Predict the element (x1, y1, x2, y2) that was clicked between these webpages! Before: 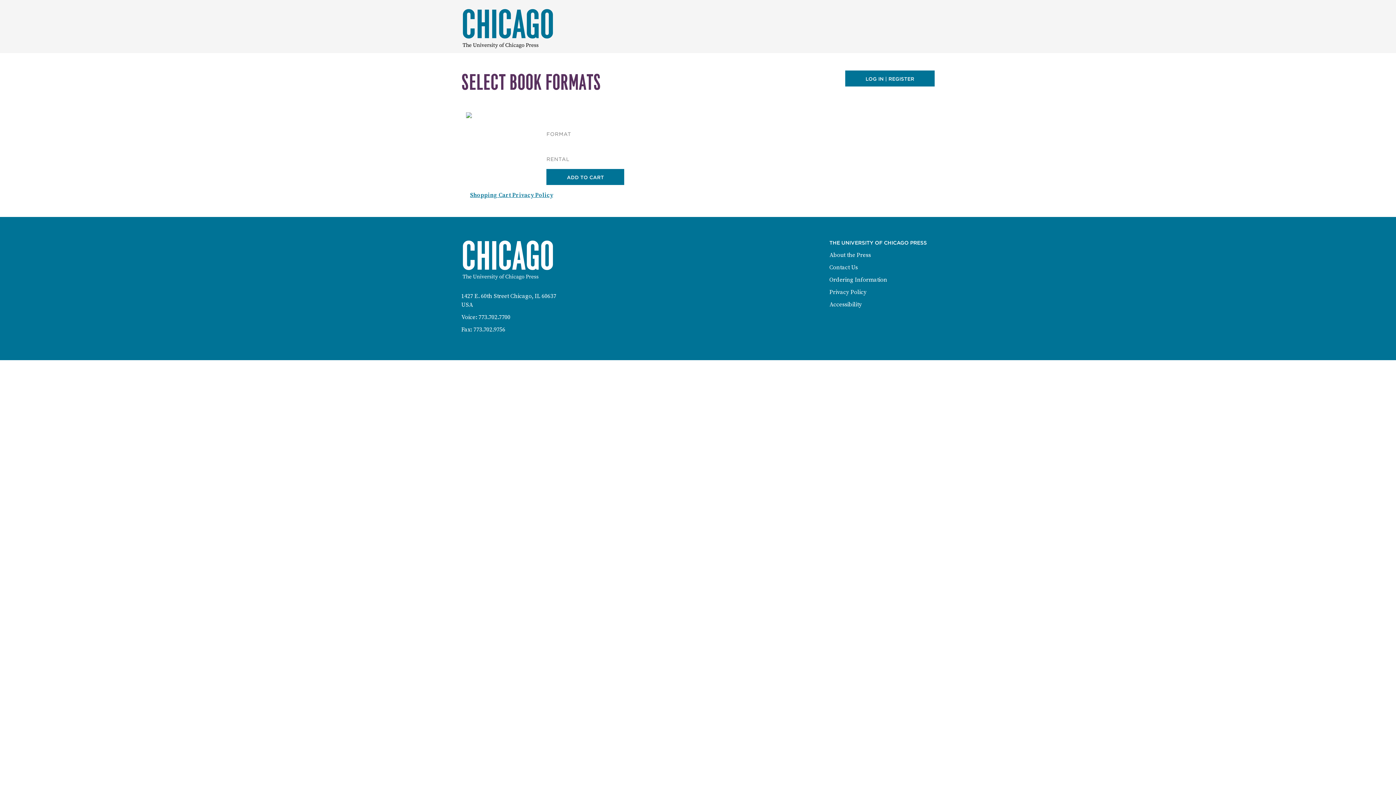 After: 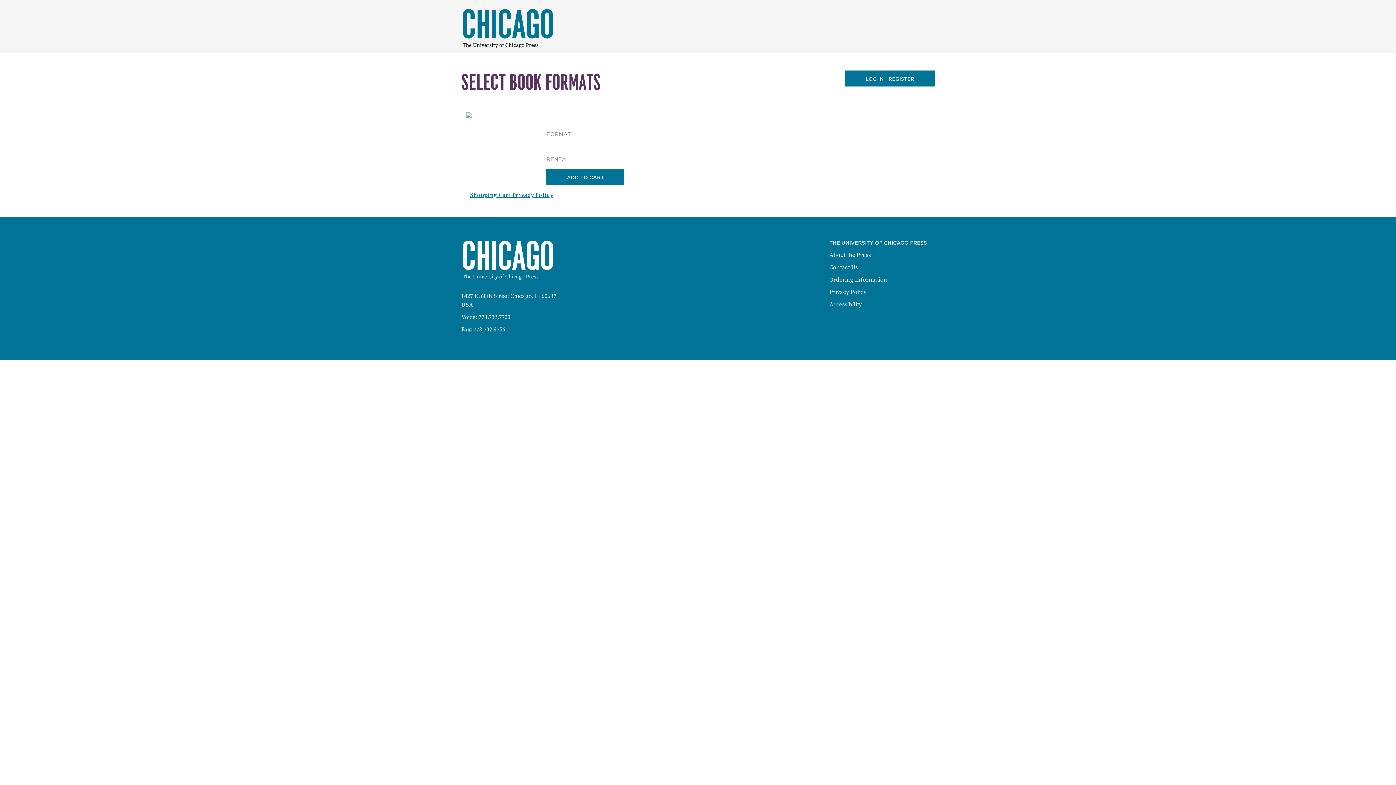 Action: label: ADD TO CART bbox: (546, 169, 624, 185)